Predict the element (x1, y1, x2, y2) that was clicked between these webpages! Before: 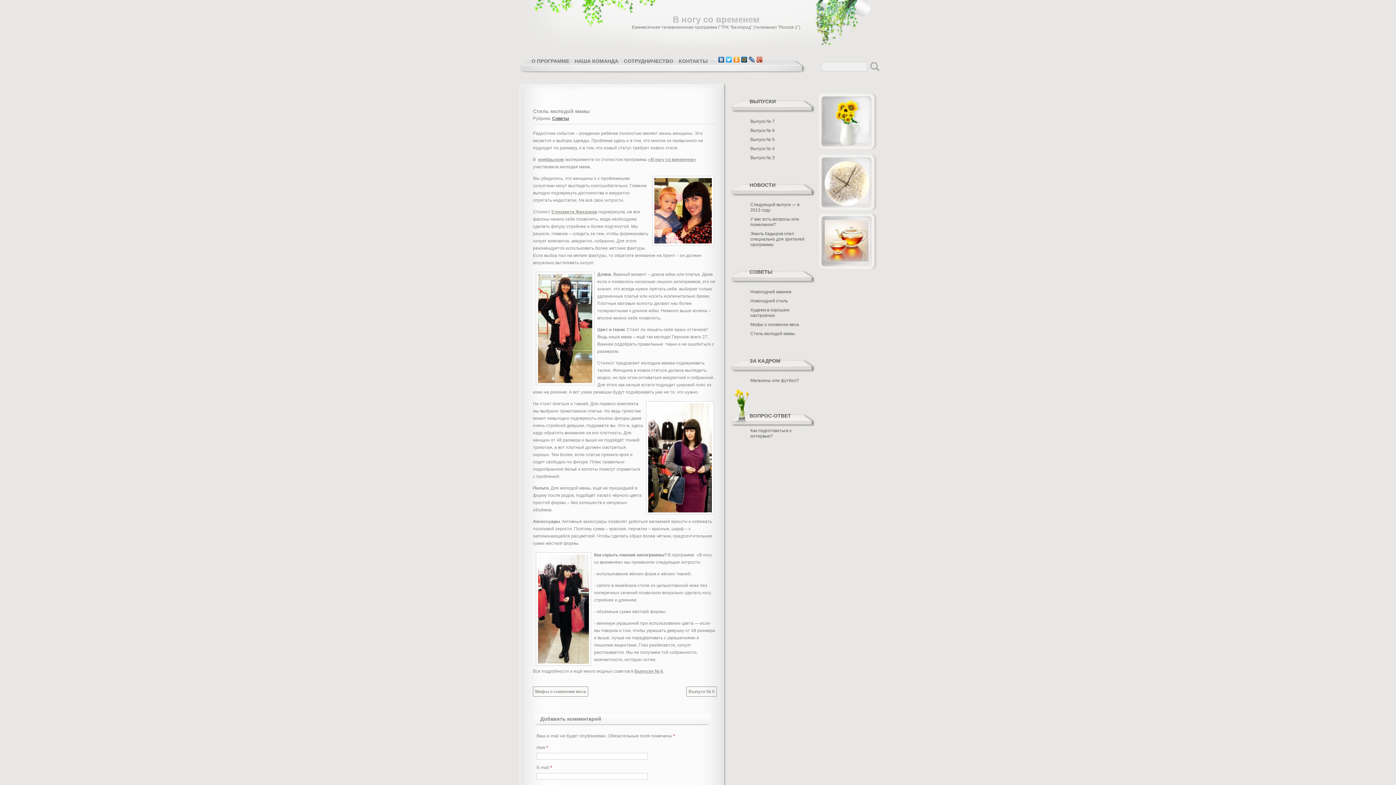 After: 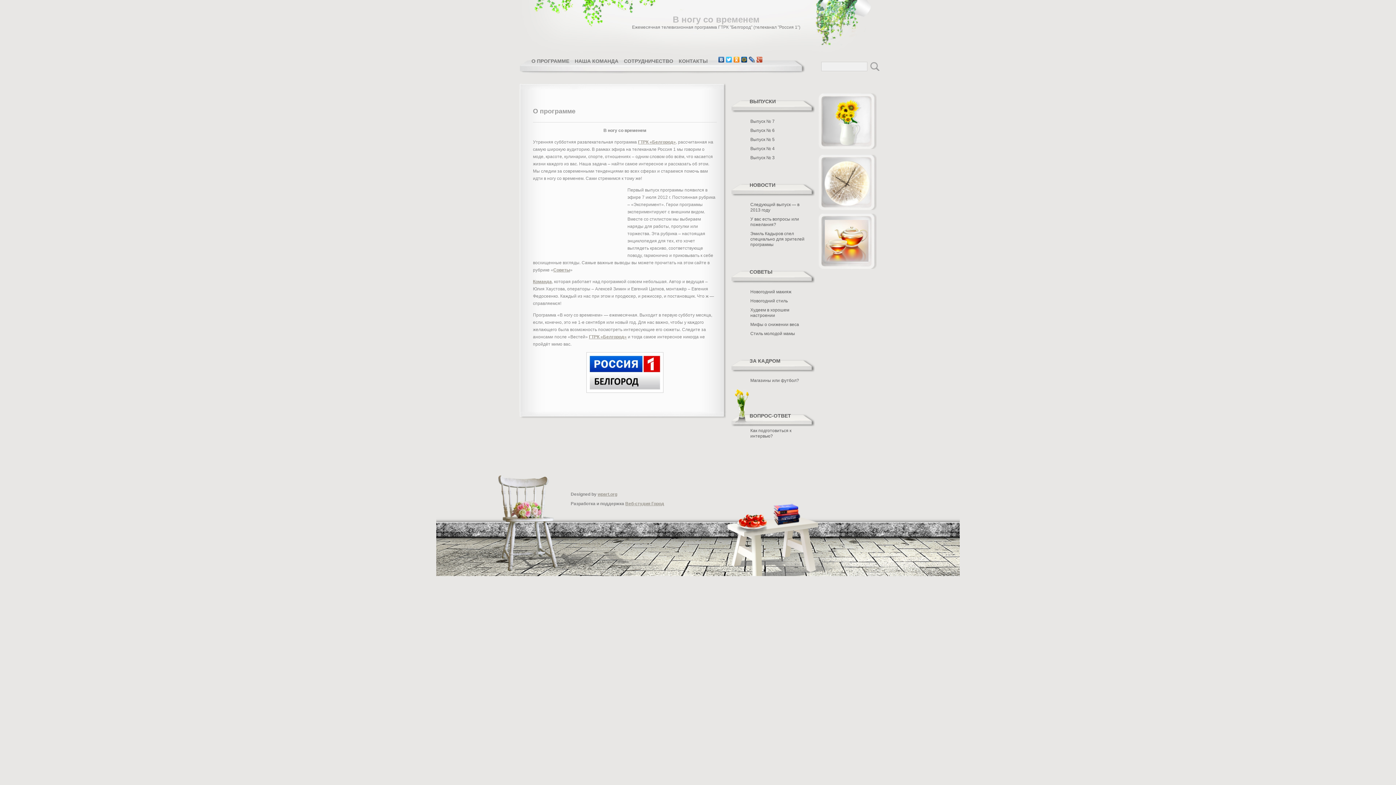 Action: bbox: (531, 58, 569, 70) label: О ПРОГРАММЕ